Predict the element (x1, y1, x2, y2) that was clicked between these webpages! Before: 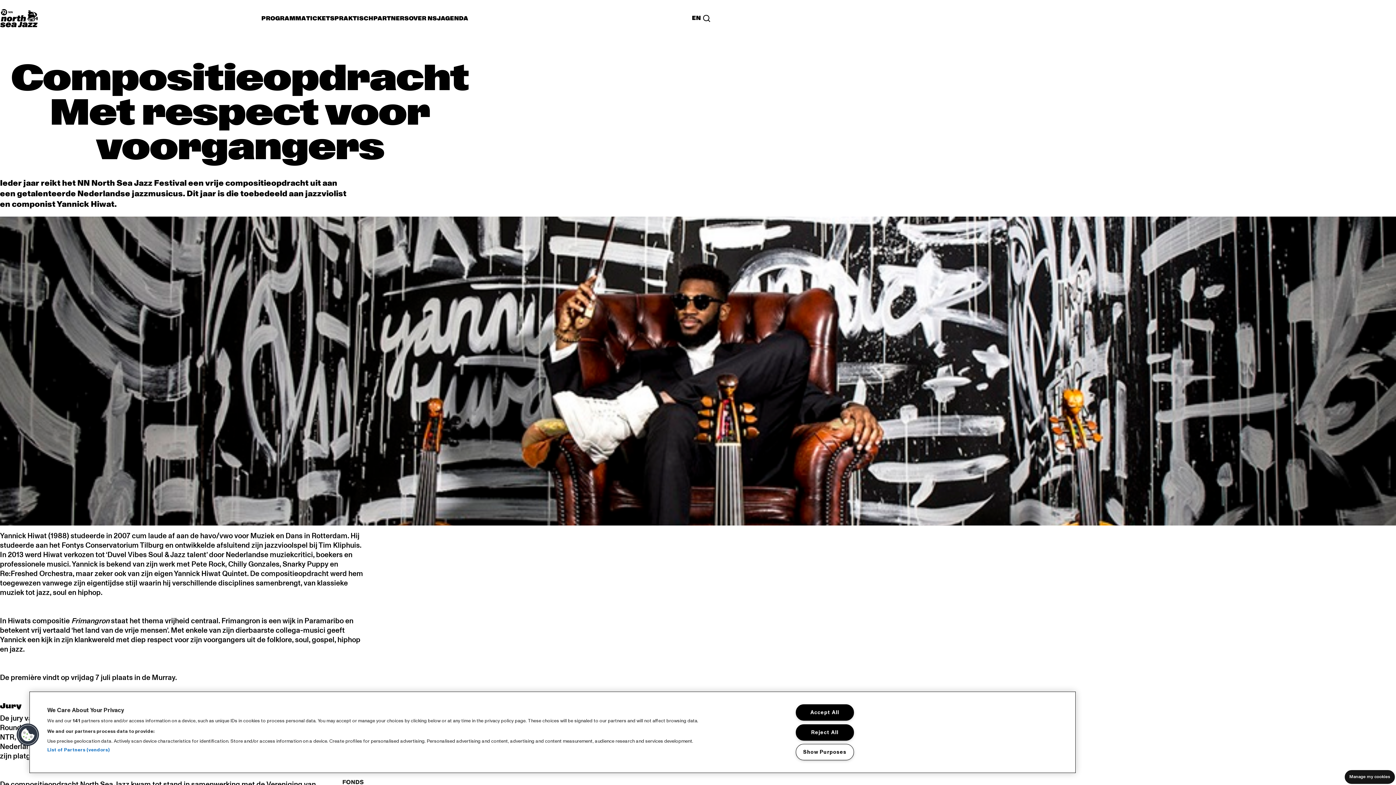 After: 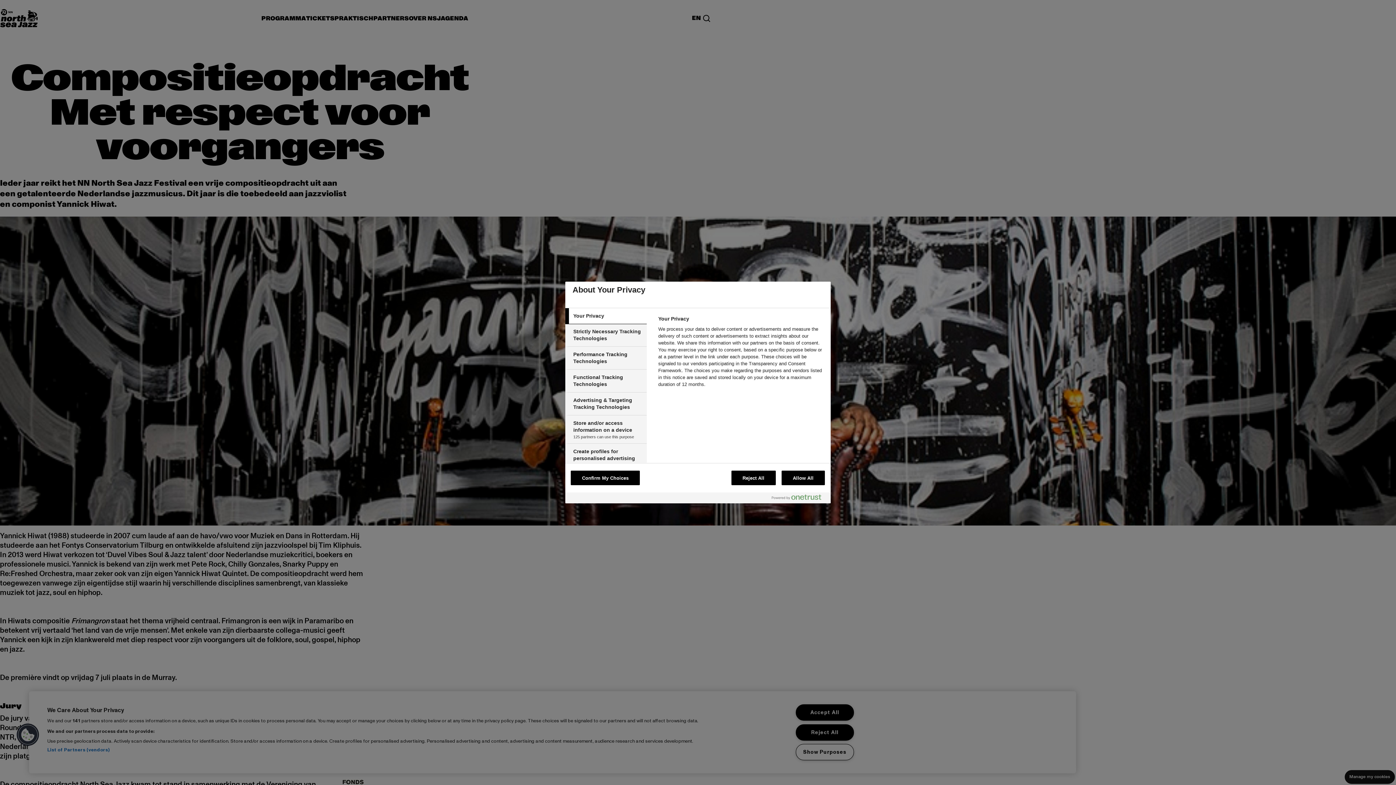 Action: bbox: (1344, 770, 1395, 784) label: Manage my cookies